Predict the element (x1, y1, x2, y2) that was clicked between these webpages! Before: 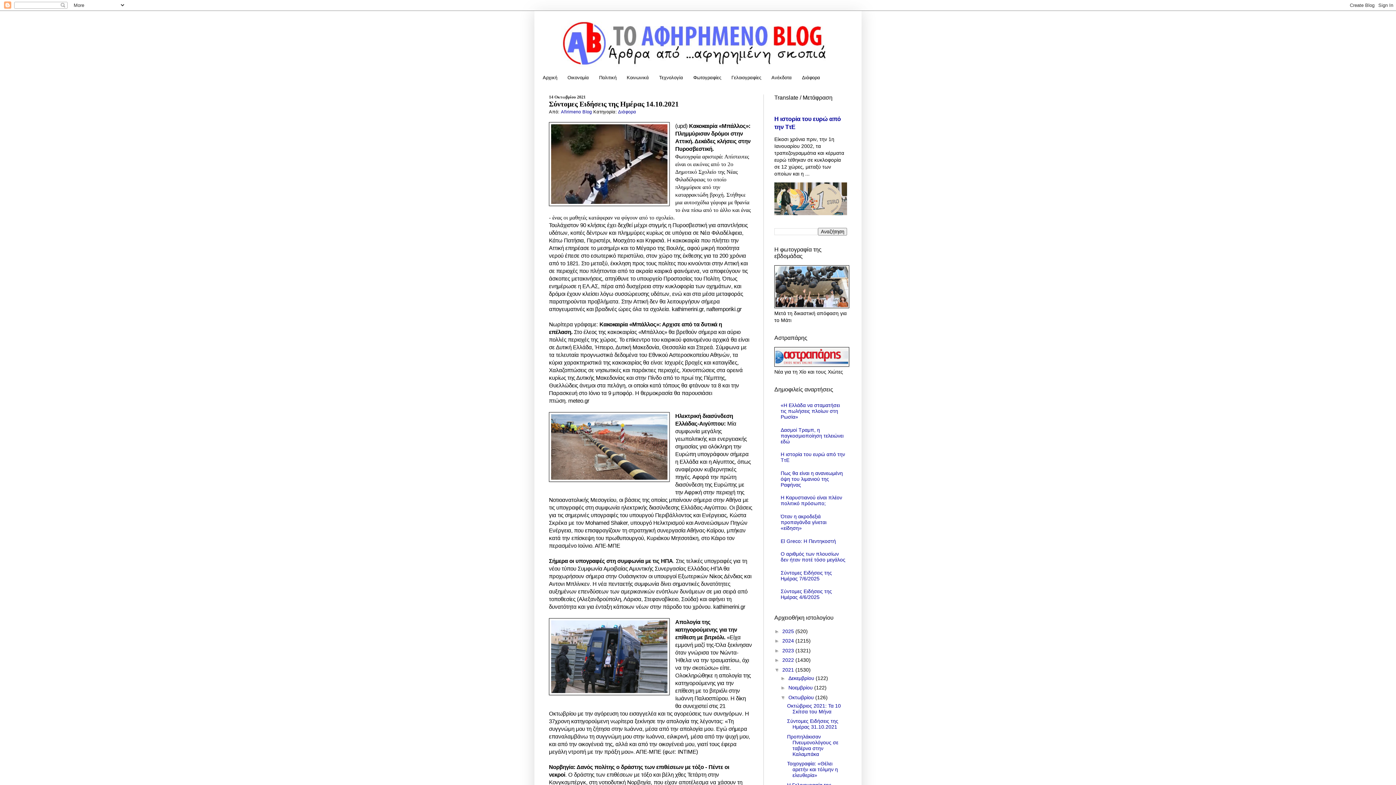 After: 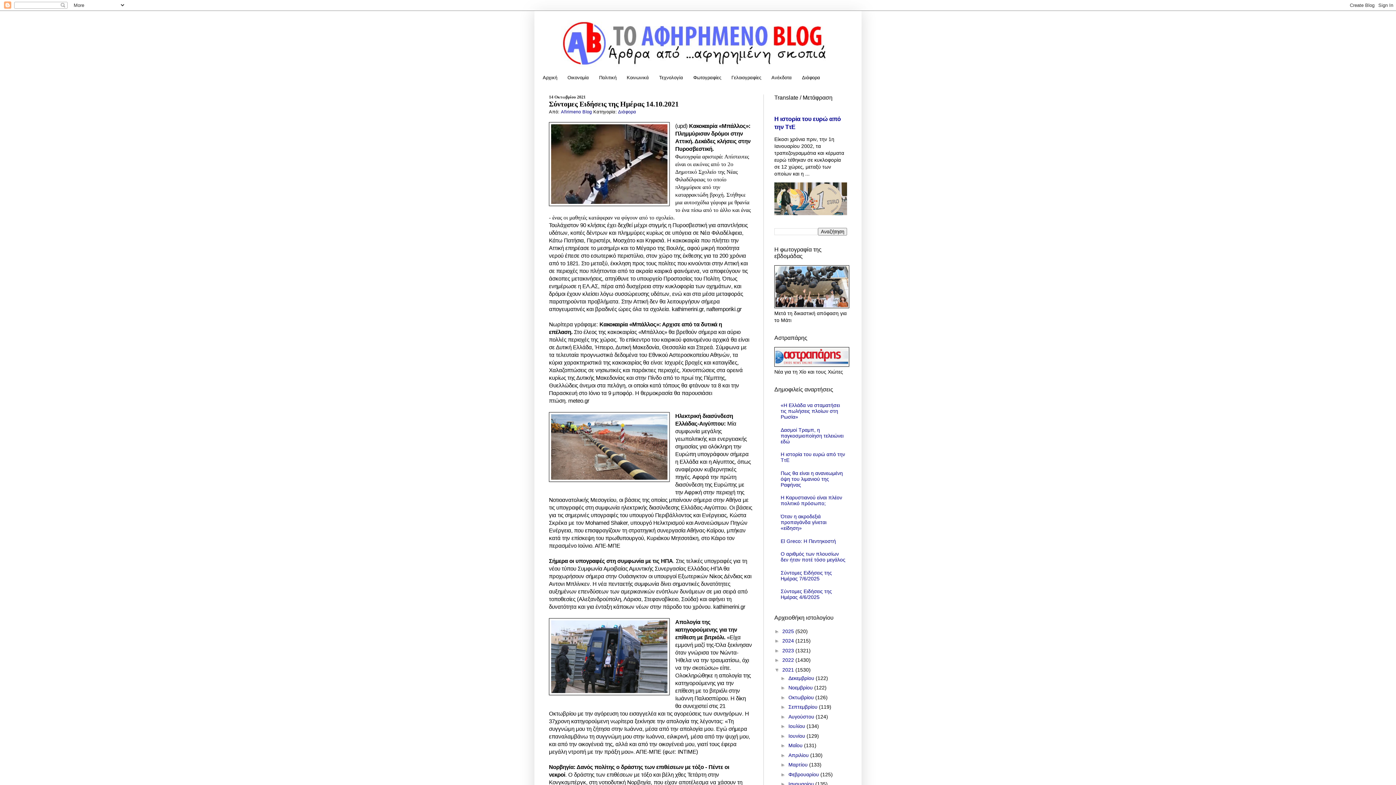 Action: bbox: (780, 694, 788, 700) label: ▼  